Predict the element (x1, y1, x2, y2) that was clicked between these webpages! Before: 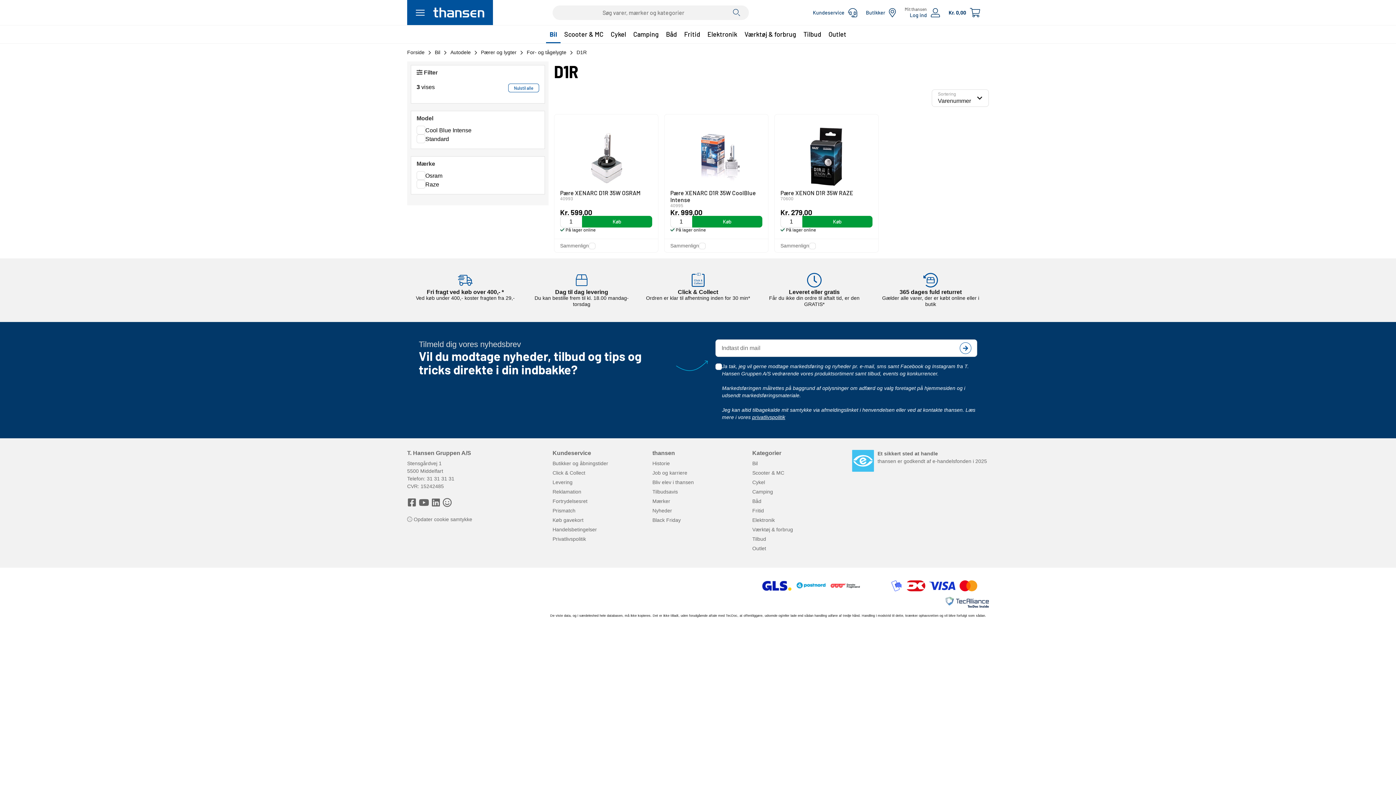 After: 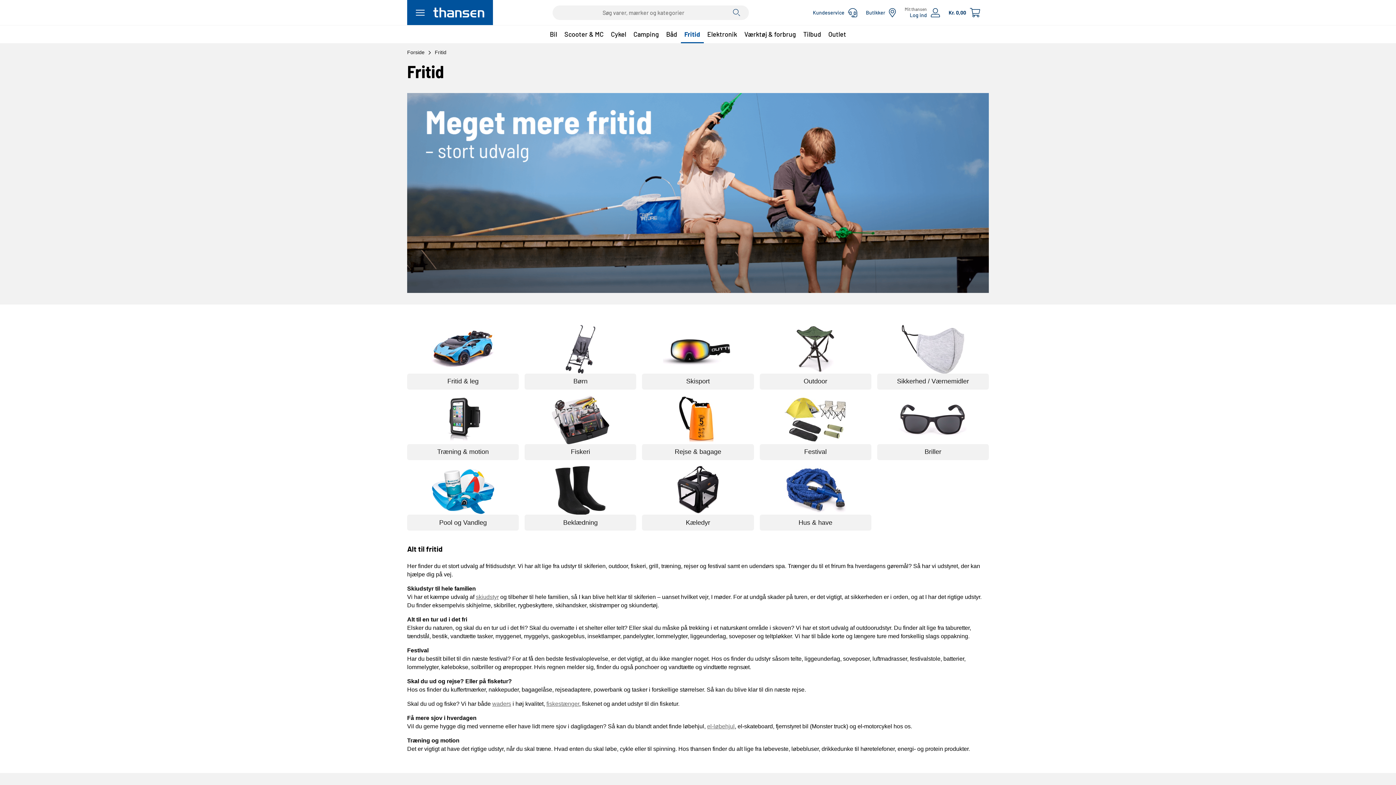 Action: label: Fritid bbox: (680, 25, 704, 43)